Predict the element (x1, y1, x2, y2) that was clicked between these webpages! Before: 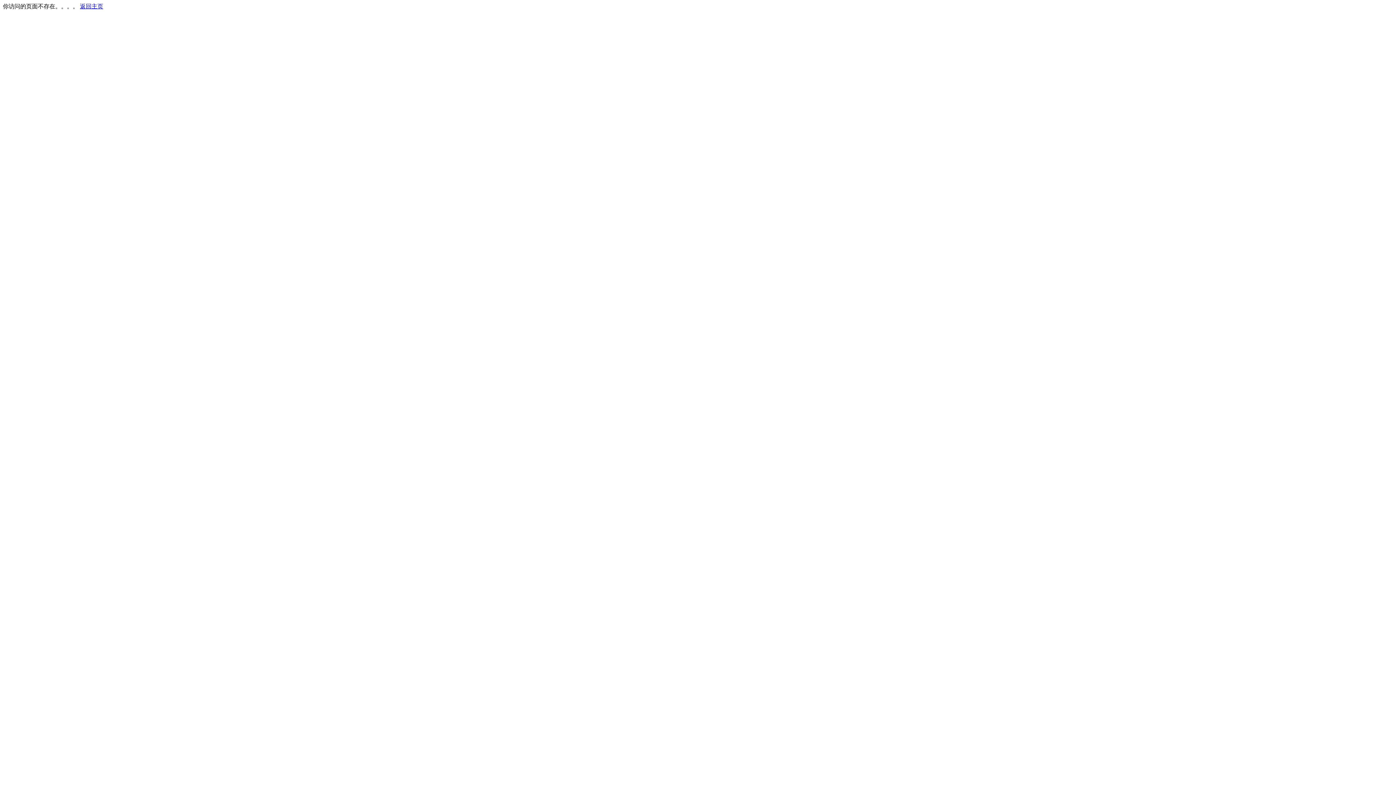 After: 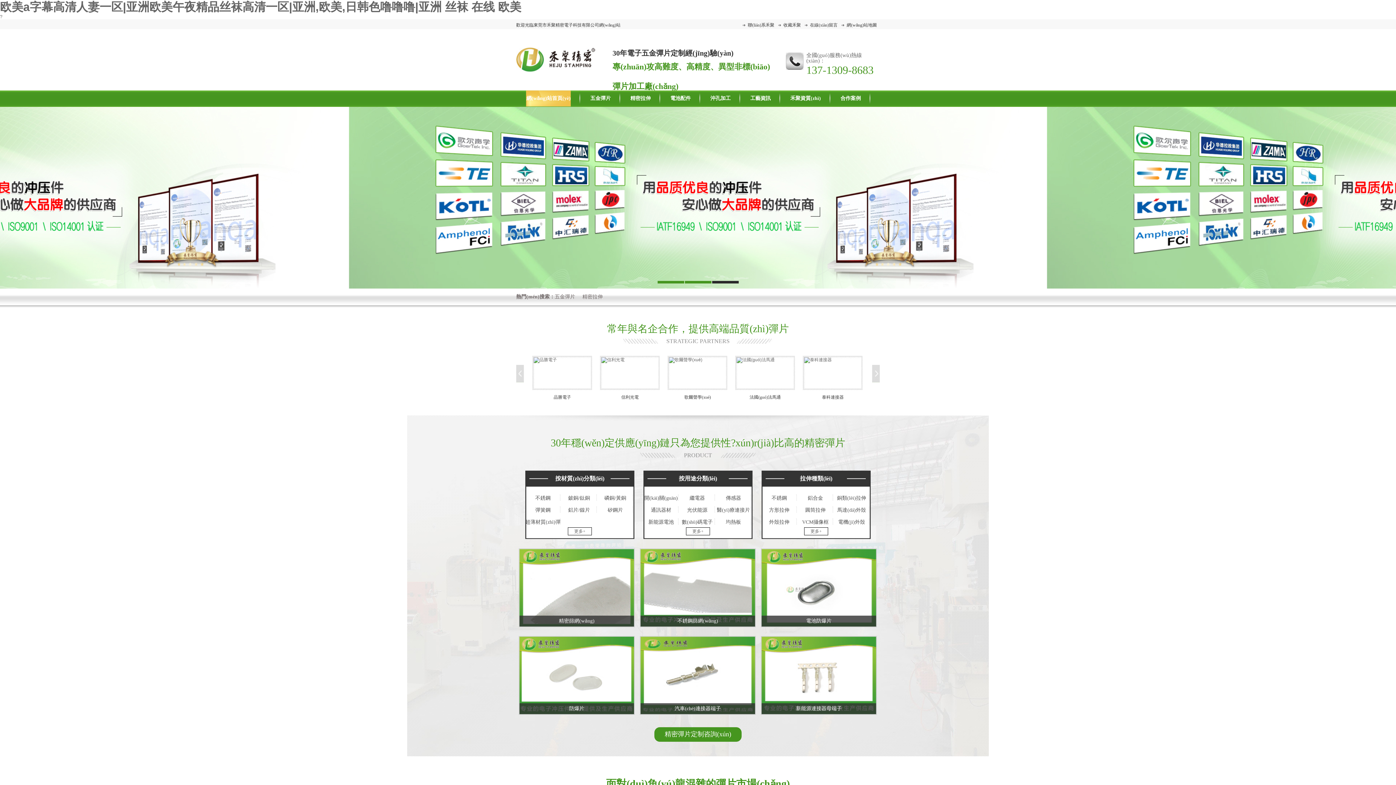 Action: label: 返回主页 bbox: (80, 3, 103, 9)